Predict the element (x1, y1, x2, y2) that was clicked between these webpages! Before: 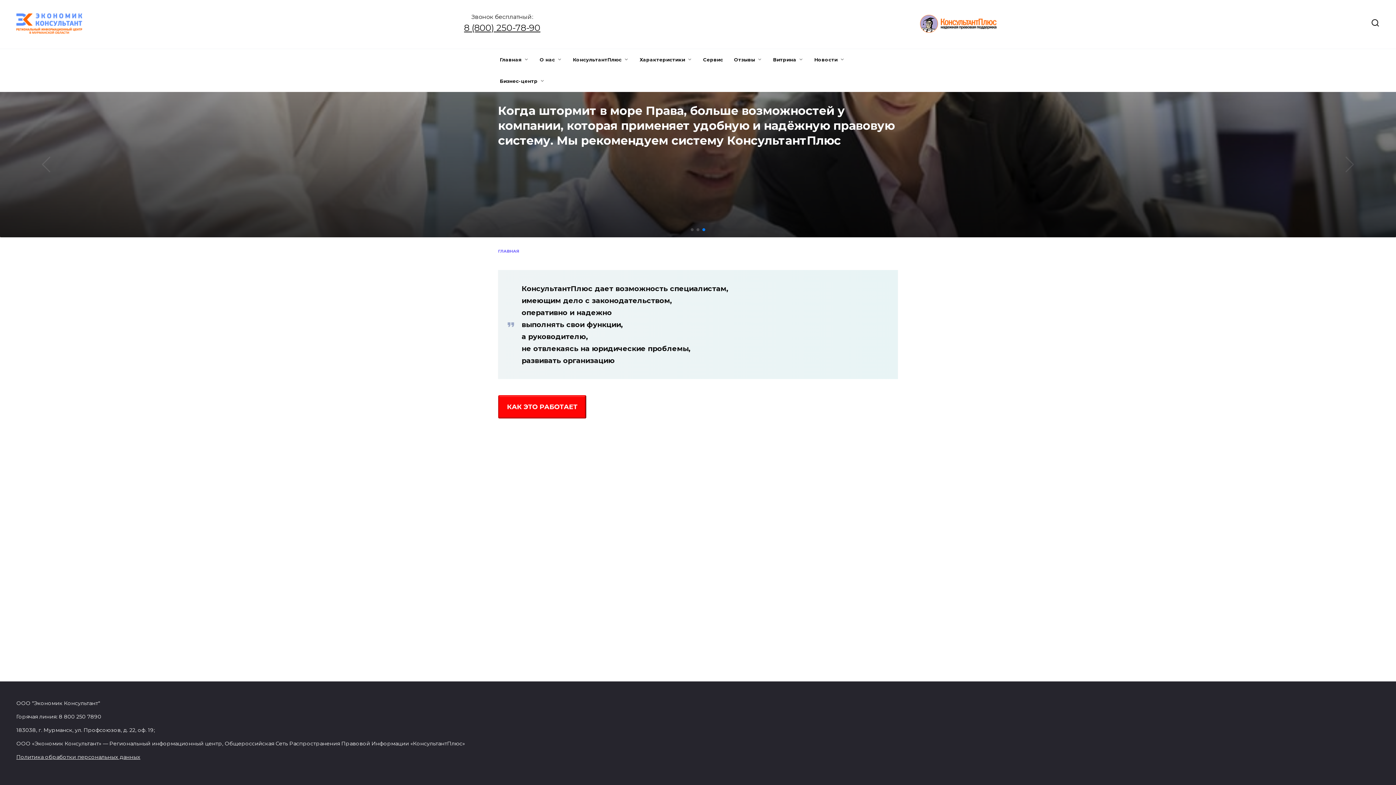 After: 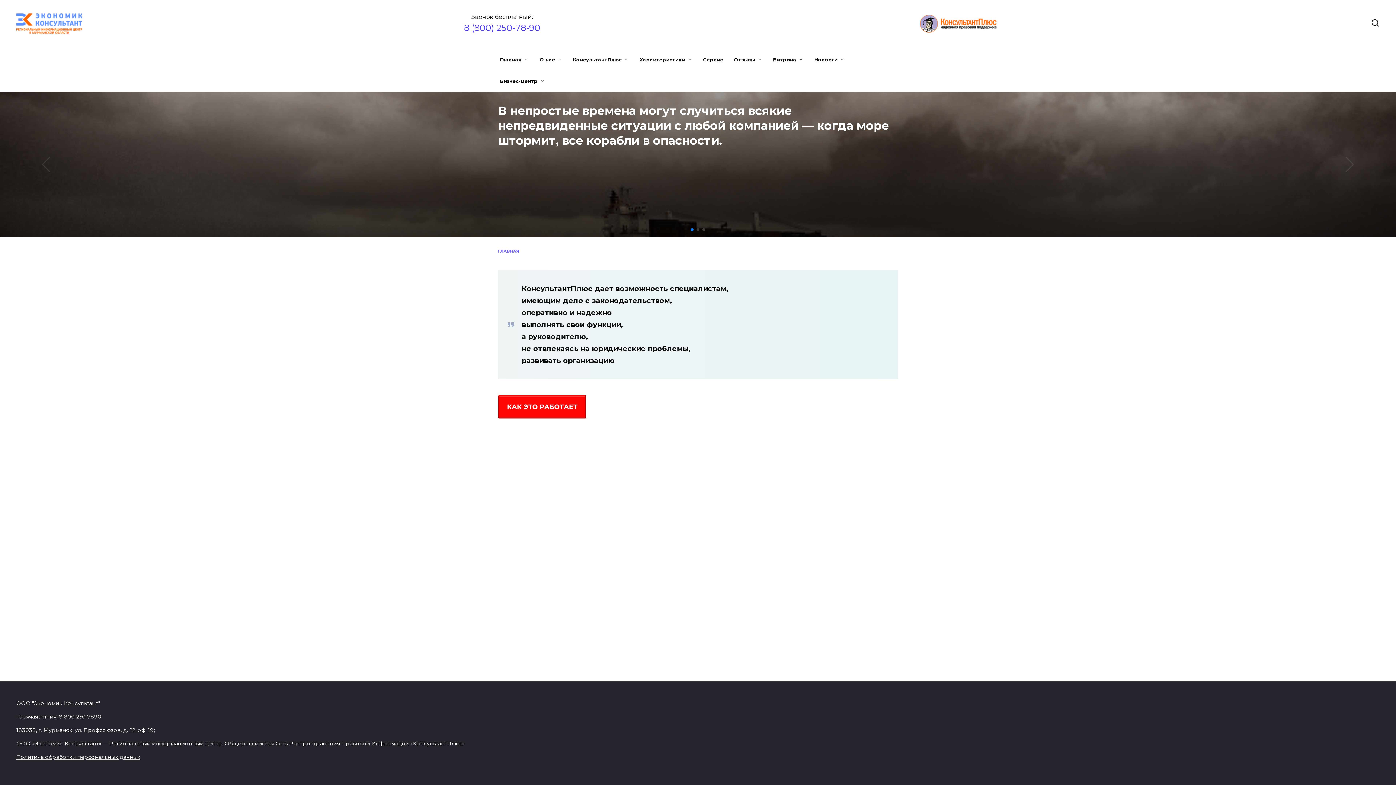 Action: label: 8 (800) 250-78-90 bbox: (464, 22, 540, 33)